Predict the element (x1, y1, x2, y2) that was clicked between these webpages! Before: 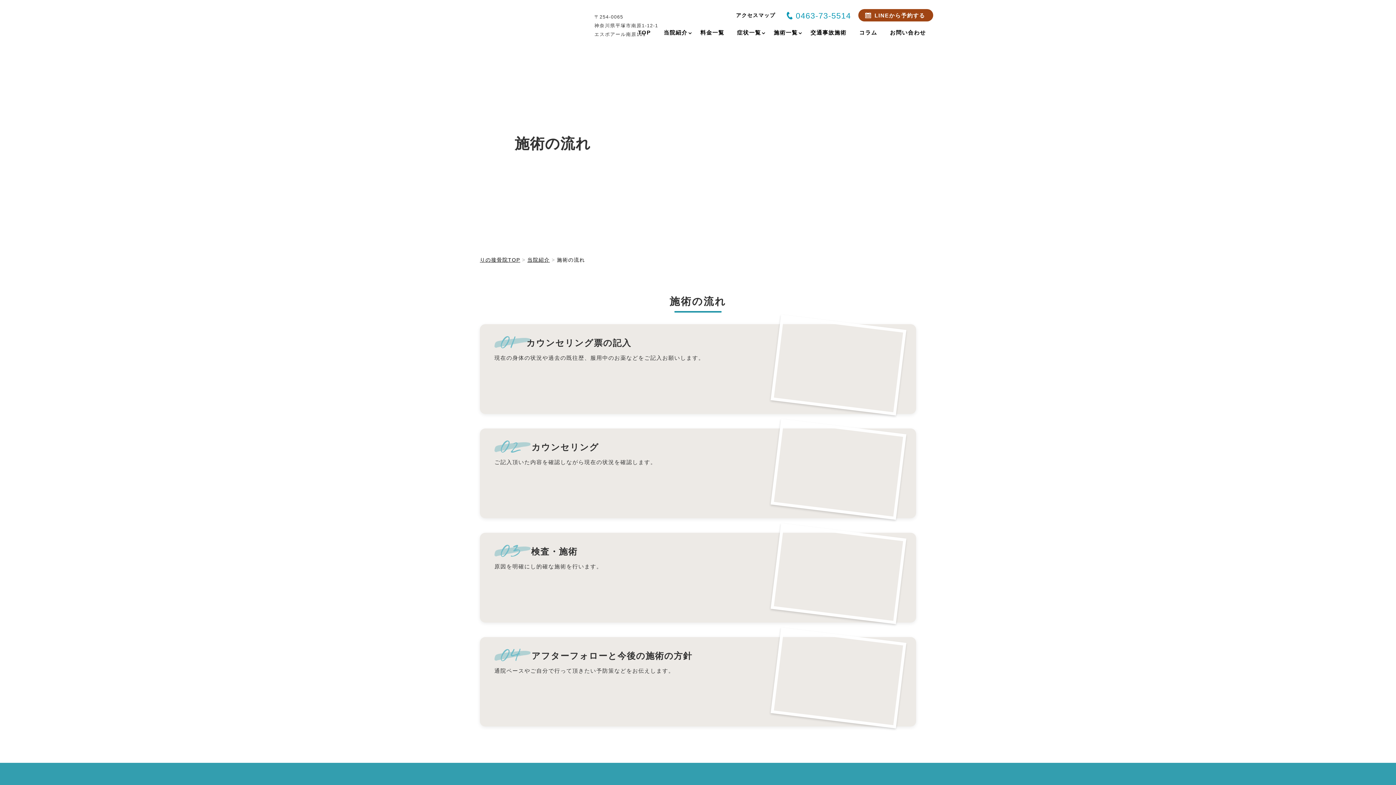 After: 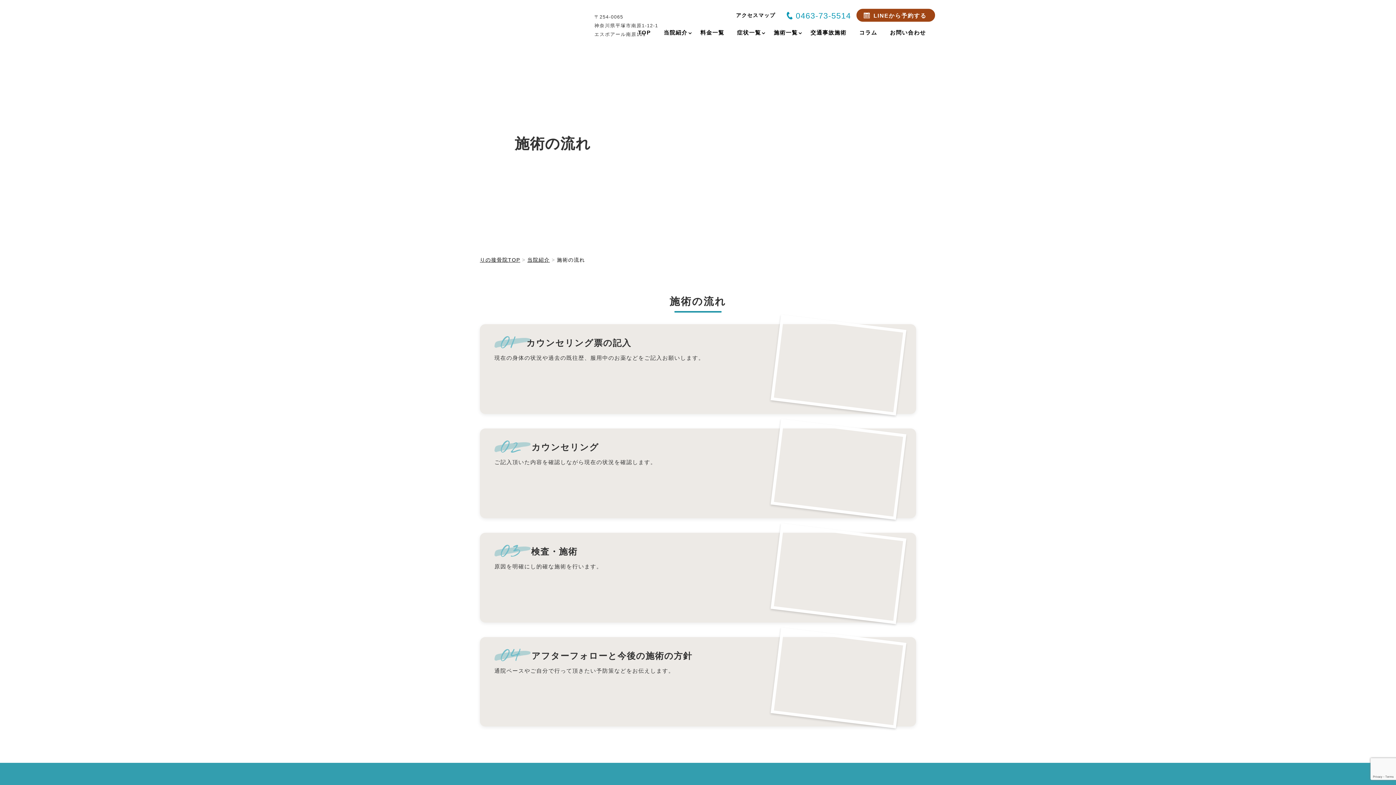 Action: label: LINEから予約する bbox: (858, 9, 933, 21)